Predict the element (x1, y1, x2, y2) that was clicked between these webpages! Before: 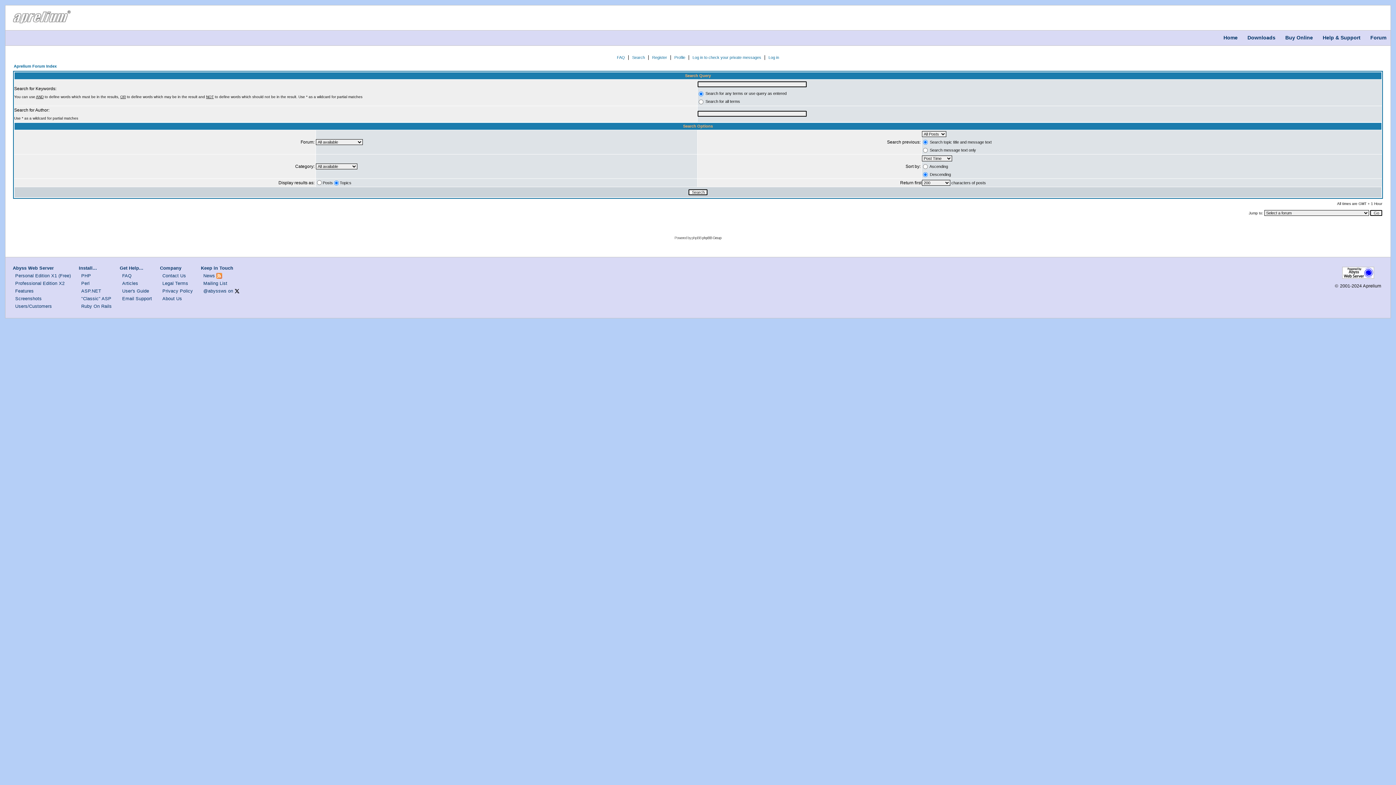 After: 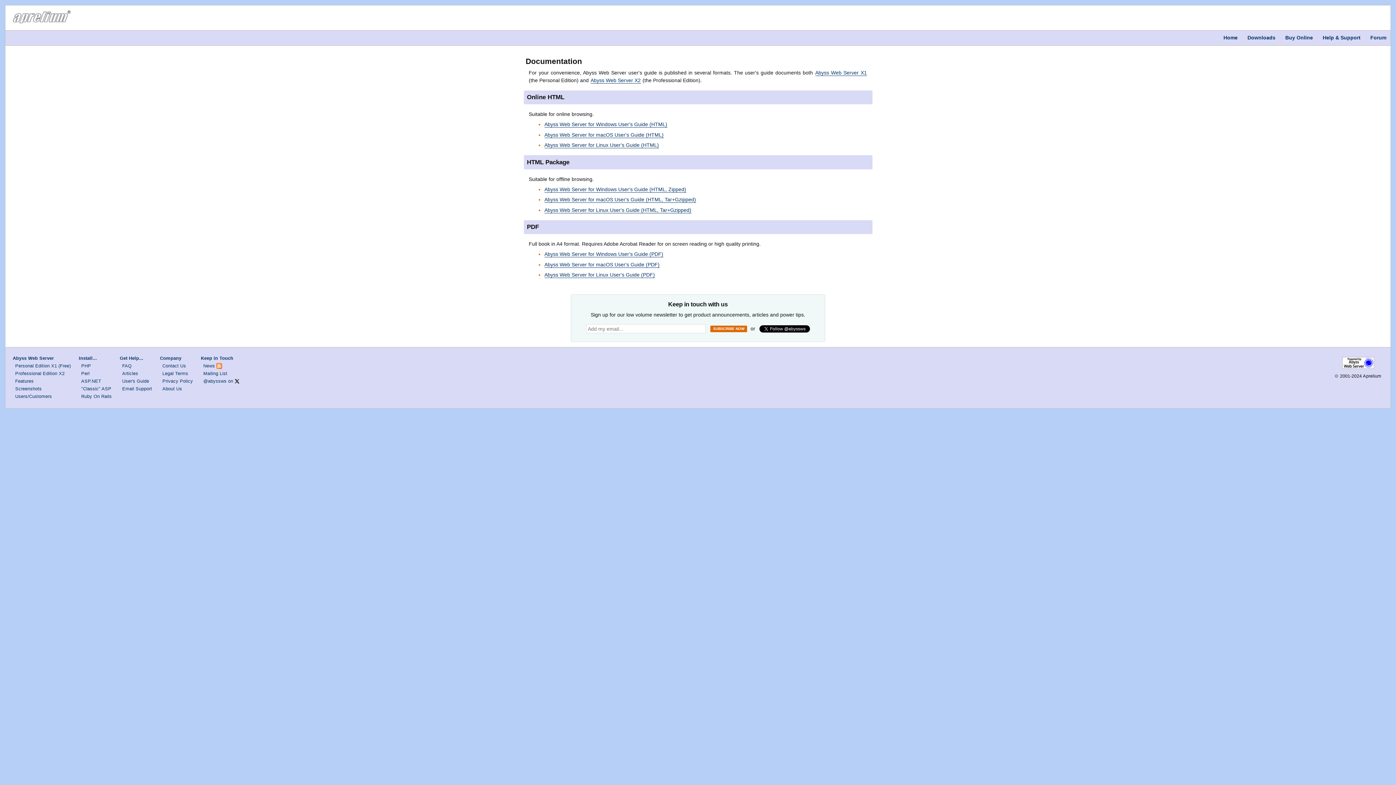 Action: bbox: (122, 288, 149, 293) label: User's Guide